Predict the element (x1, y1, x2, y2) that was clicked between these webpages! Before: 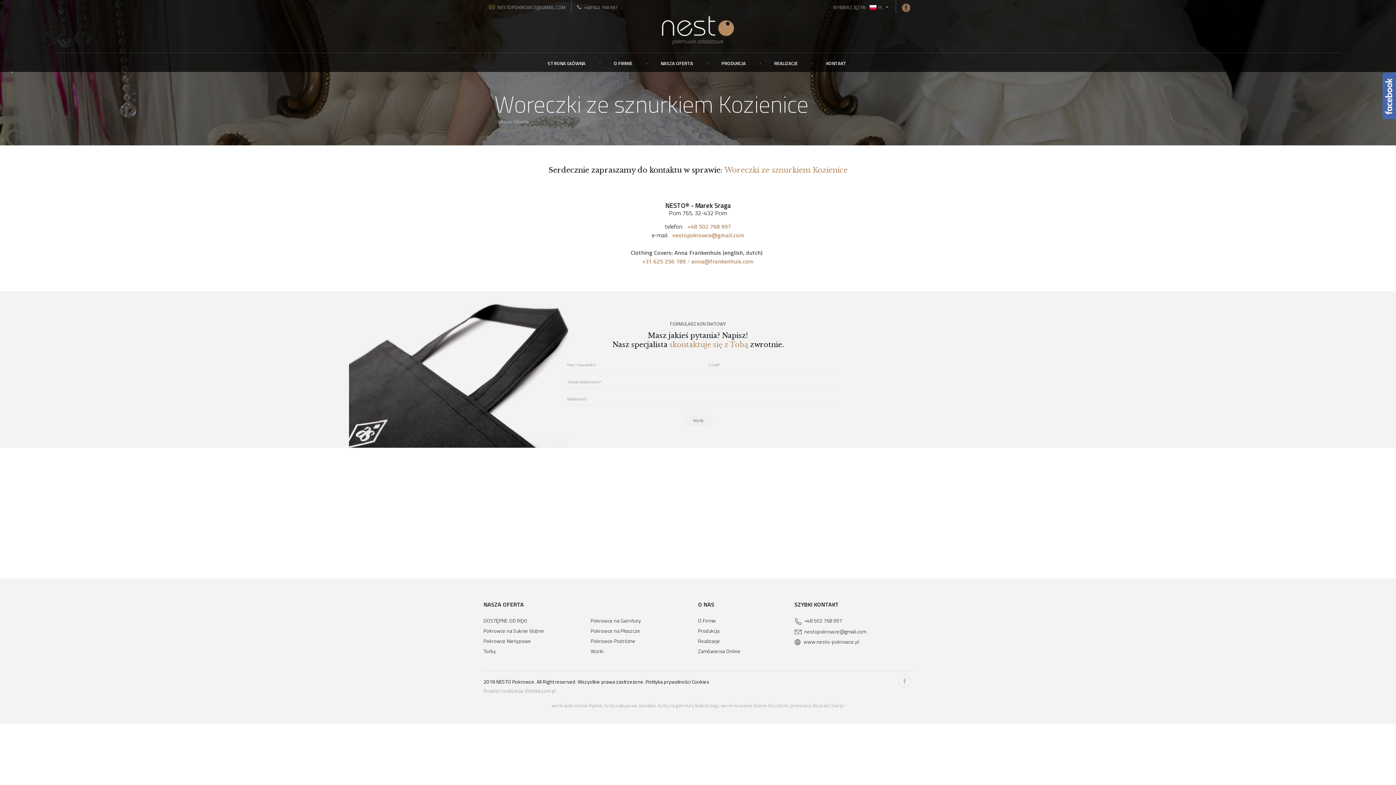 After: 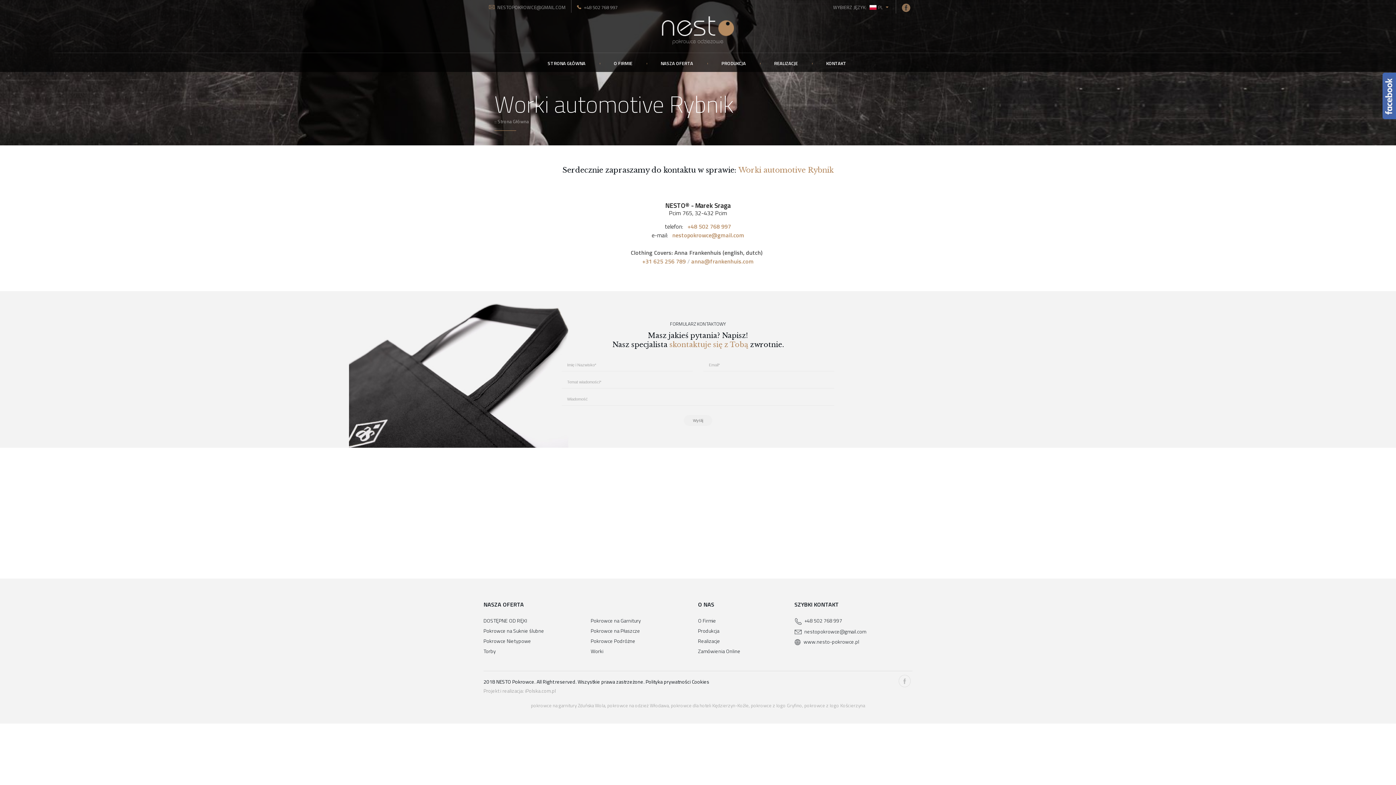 Action: label: worki automotive Rybnik bbox: (551, 702, 602, 709)